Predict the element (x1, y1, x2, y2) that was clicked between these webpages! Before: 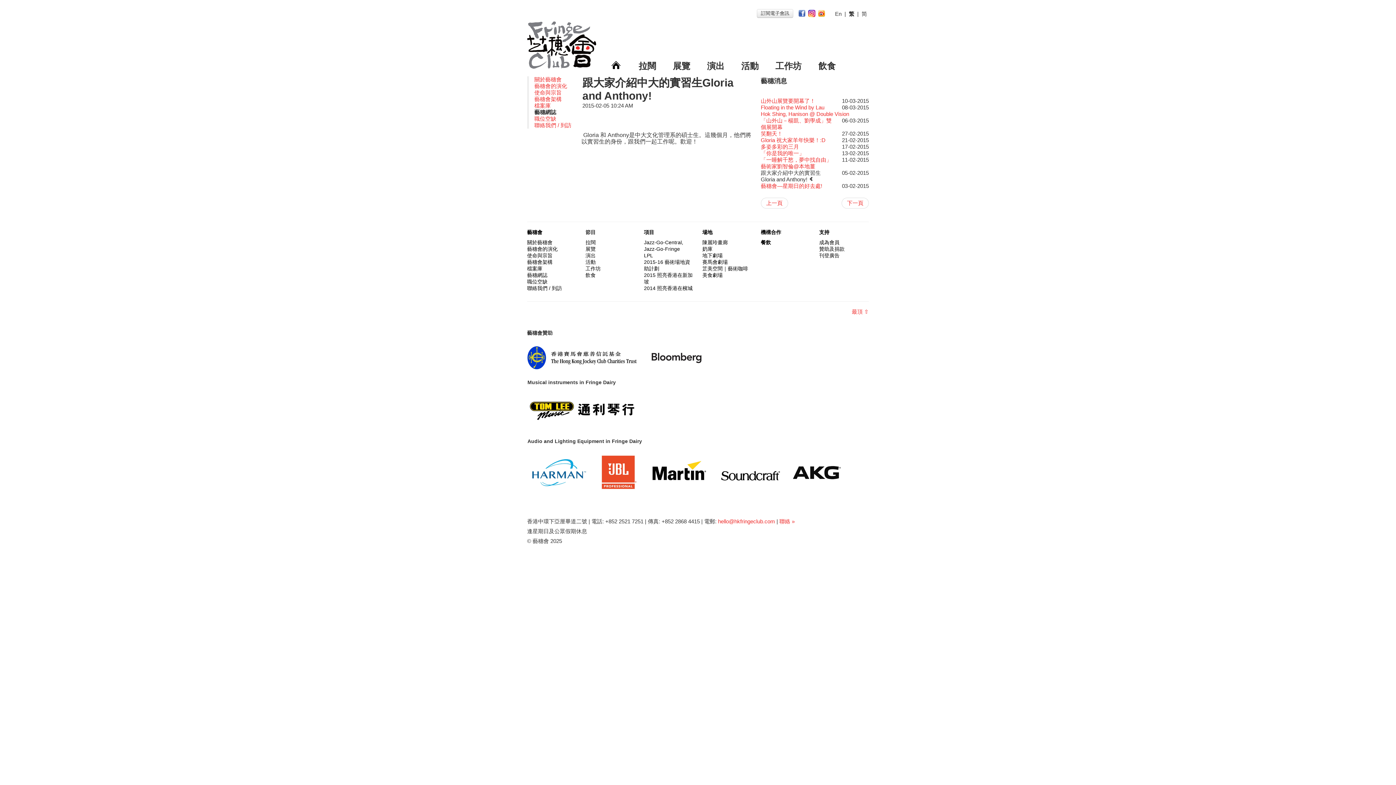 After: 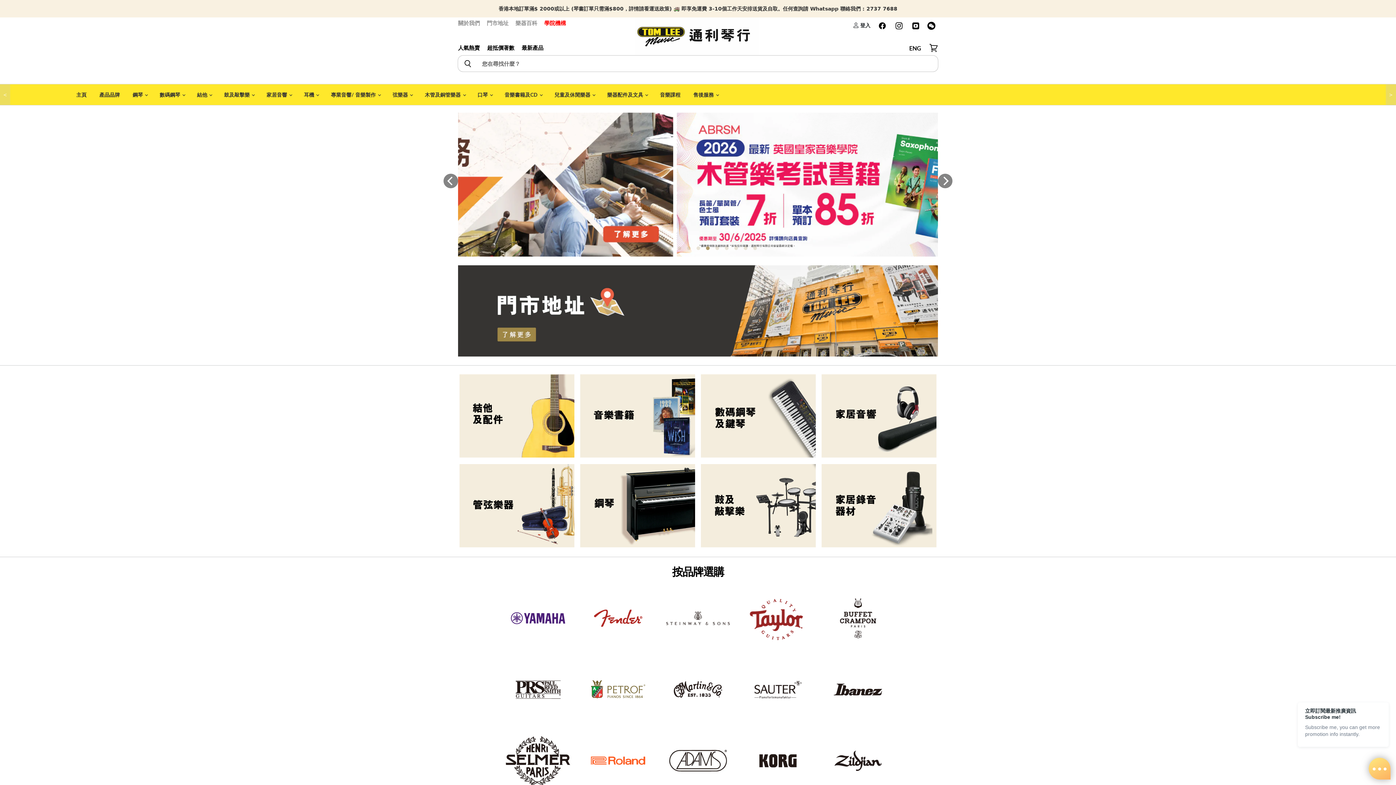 Action: bbox: (527, 406, 646, 412)